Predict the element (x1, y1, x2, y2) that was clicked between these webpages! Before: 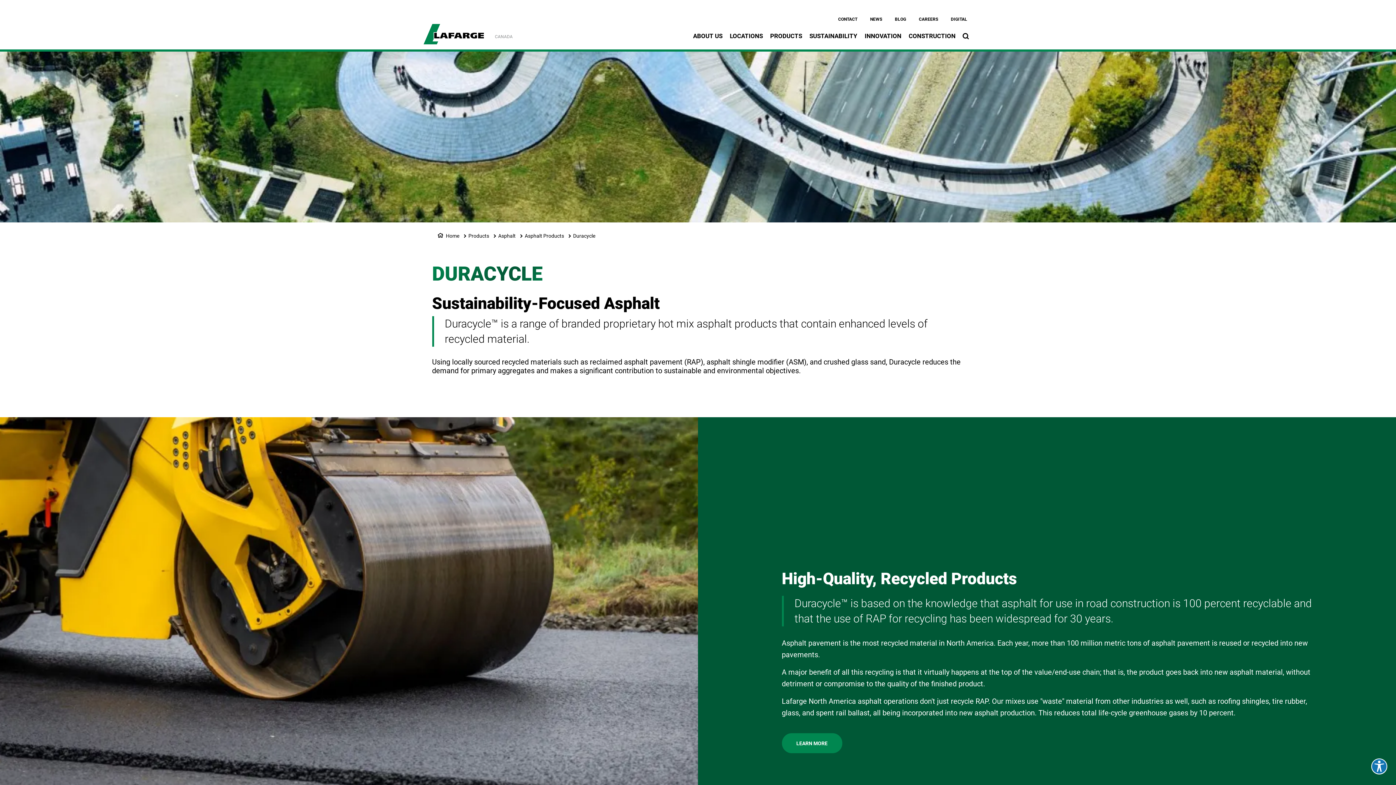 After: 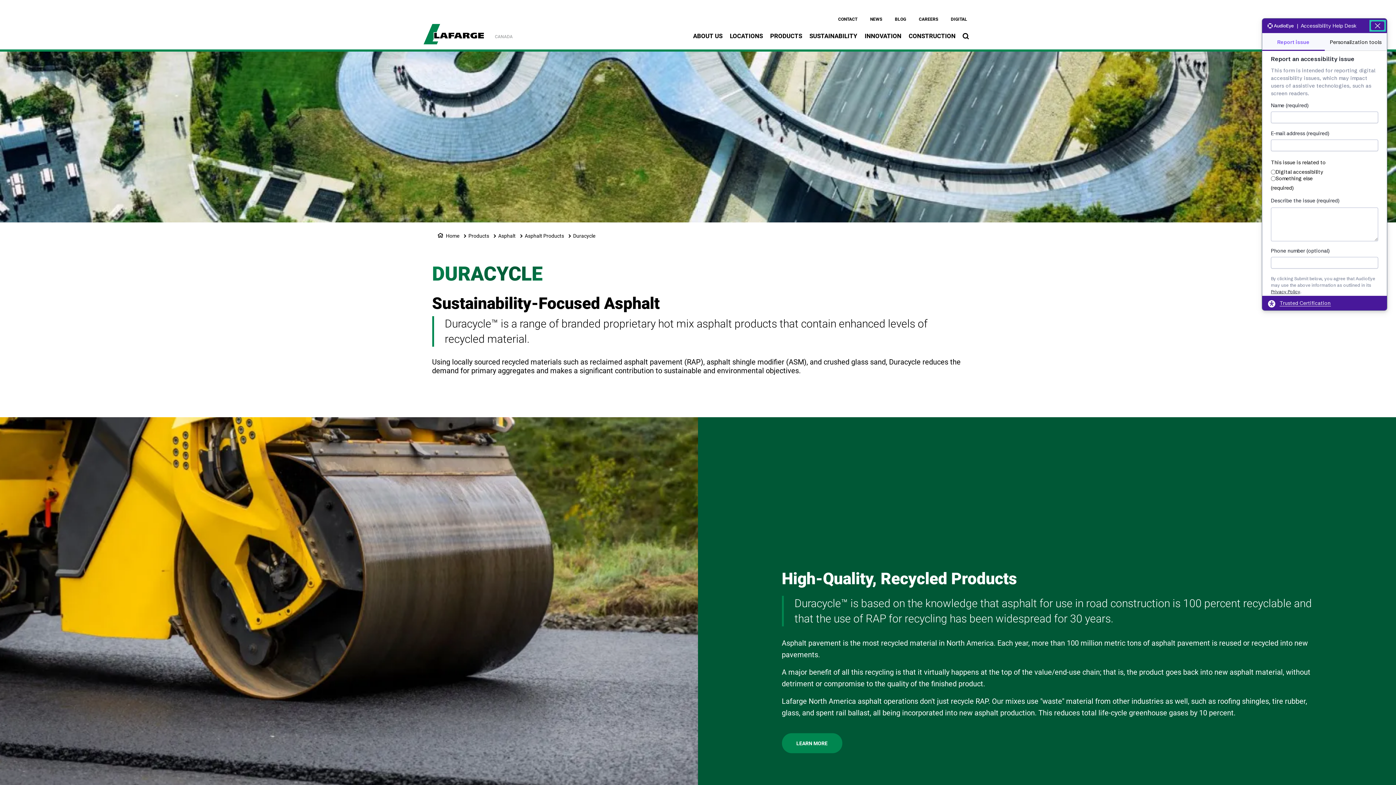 Action: label: Explore your accessibility options bbox: (1371, 758, 1387, 774)